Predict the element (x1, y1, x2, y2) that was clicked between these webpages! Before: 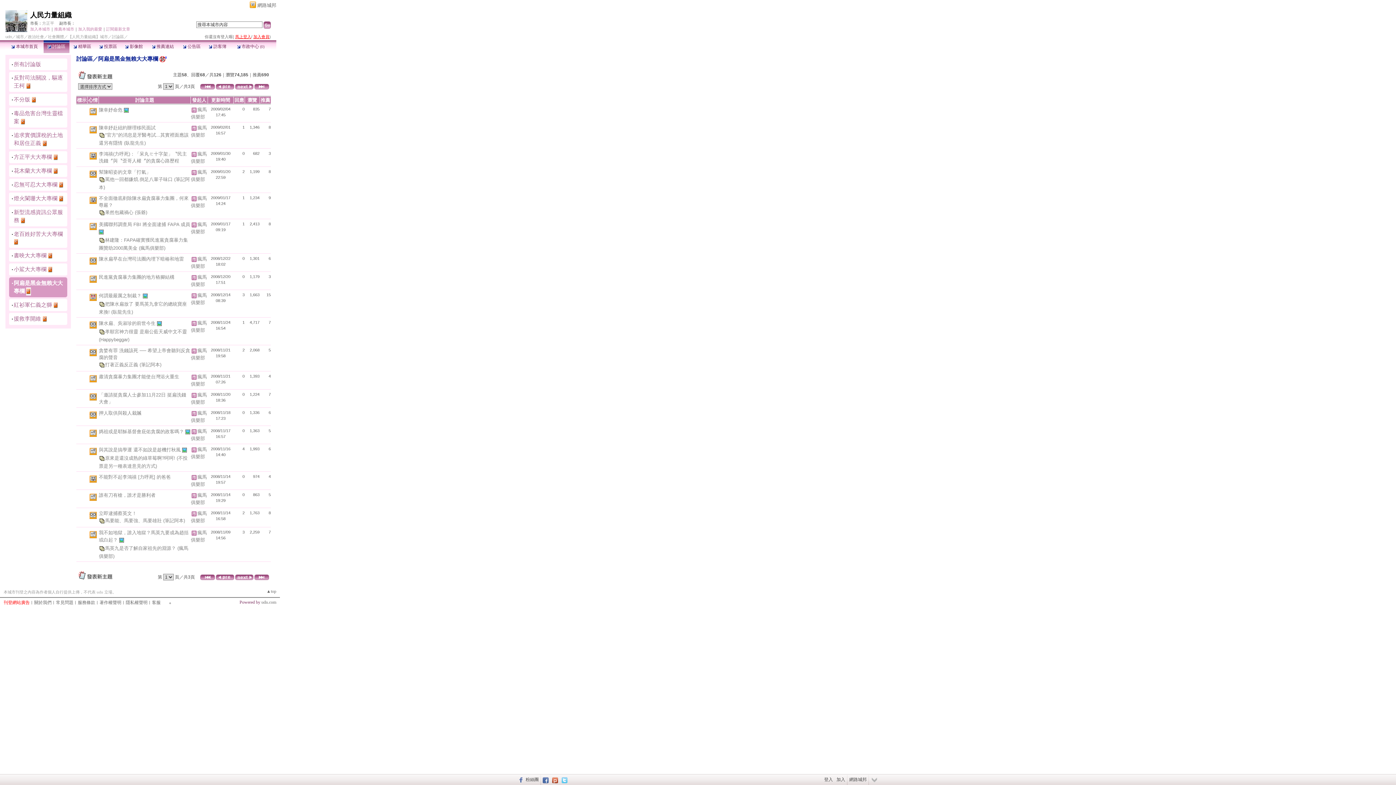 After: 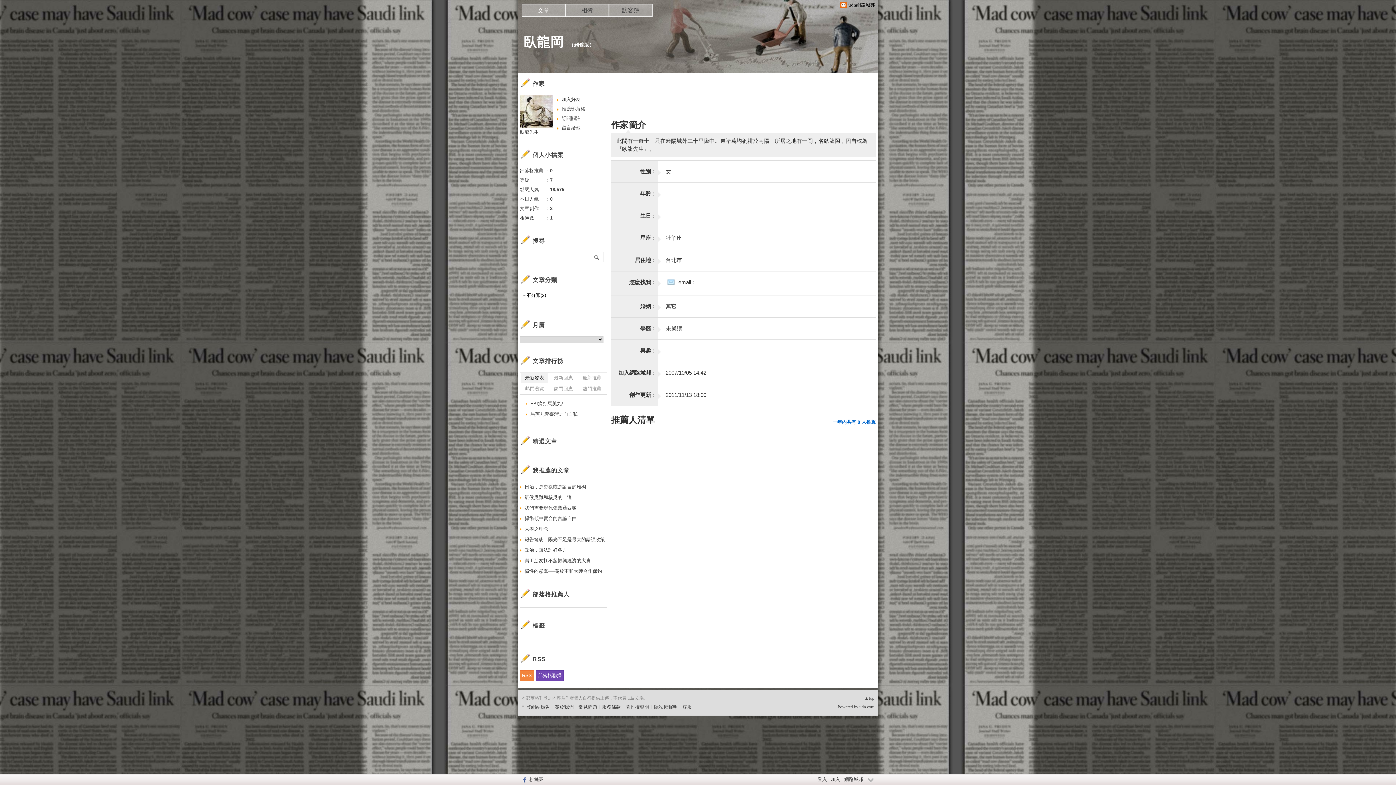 Action: bbox: (111, 309, 133, 314) label: (臥龍先生)